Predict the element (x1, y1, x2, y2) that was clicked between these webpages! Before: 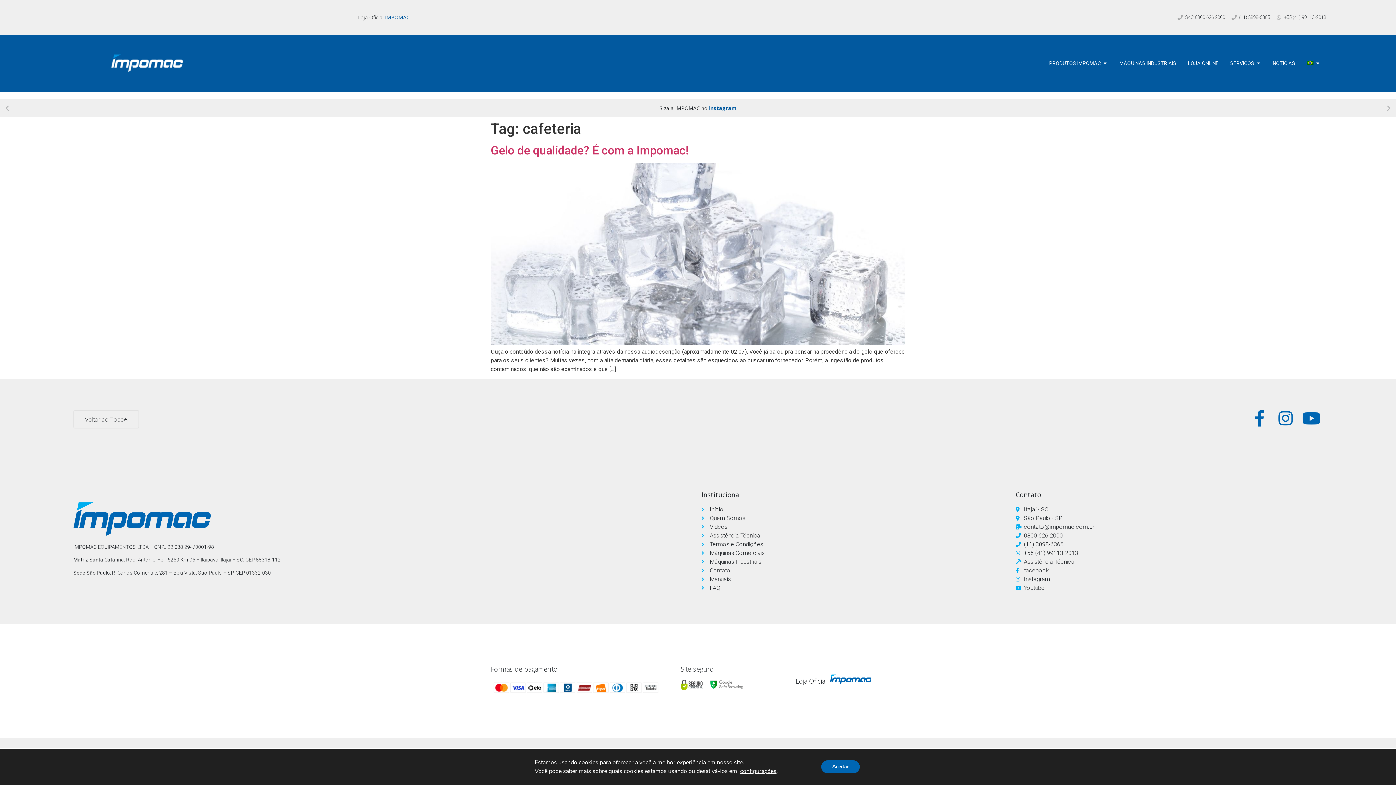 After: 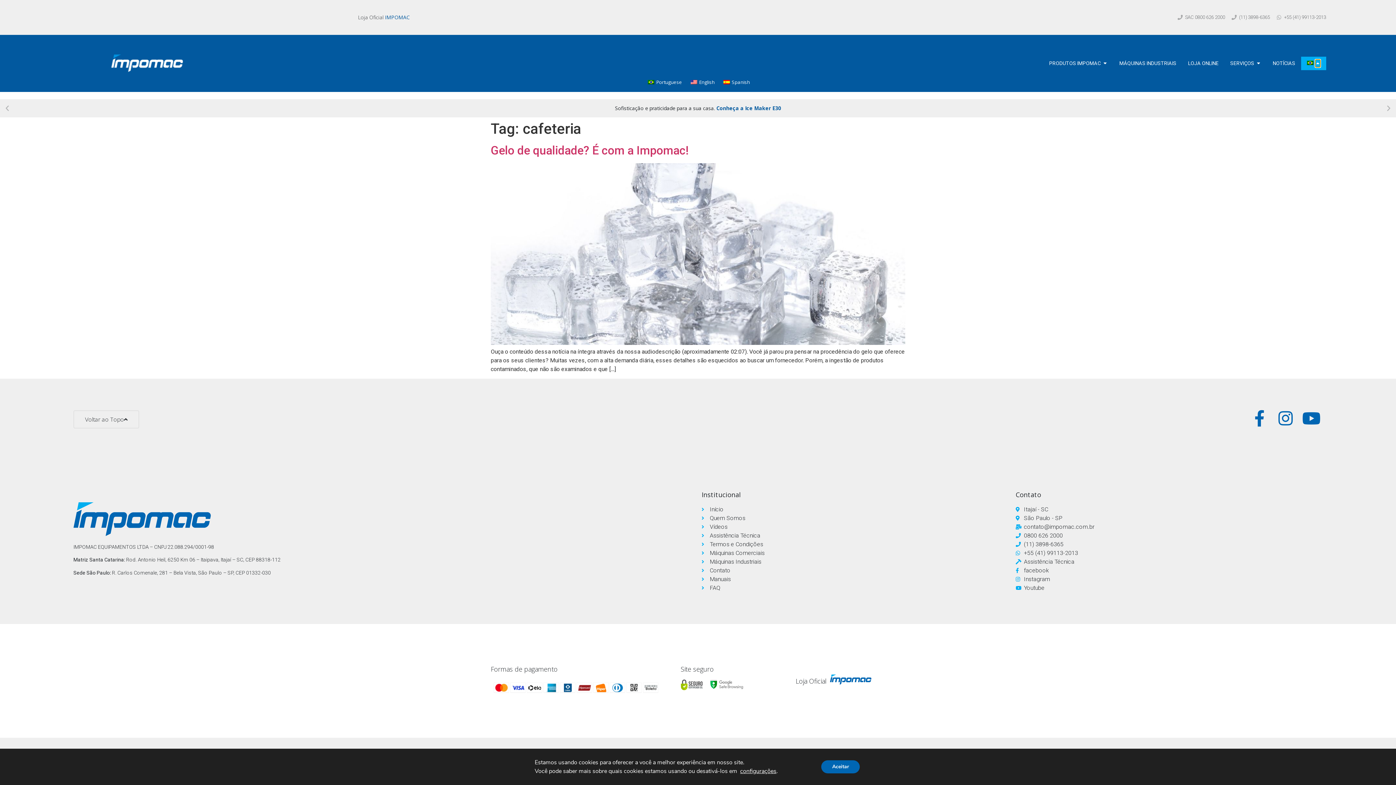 Action: bbox: (1315, 59, 1320, 67) label: Open 